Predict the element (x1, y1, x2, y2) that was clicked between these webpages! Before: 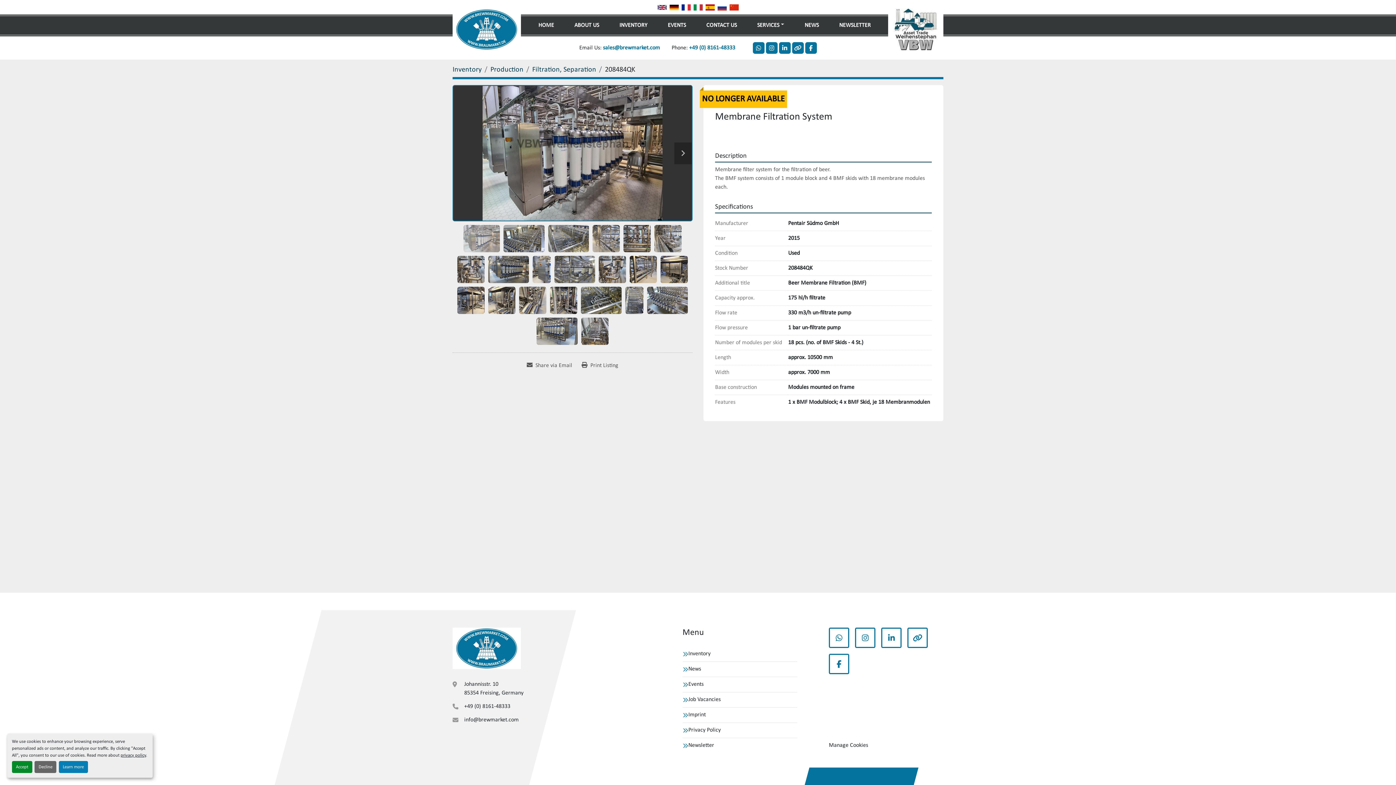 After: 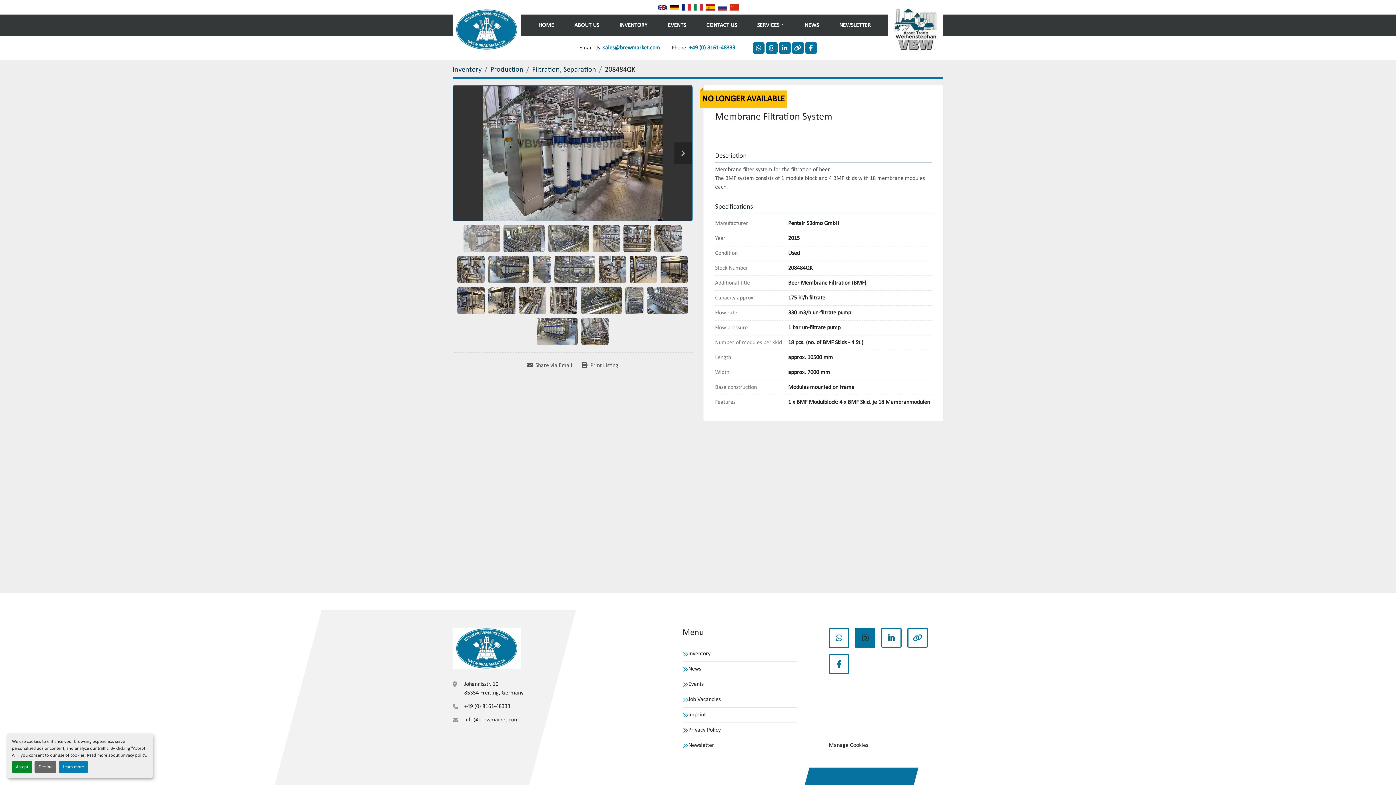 Action: bbox: (855, 628, 875, 648)